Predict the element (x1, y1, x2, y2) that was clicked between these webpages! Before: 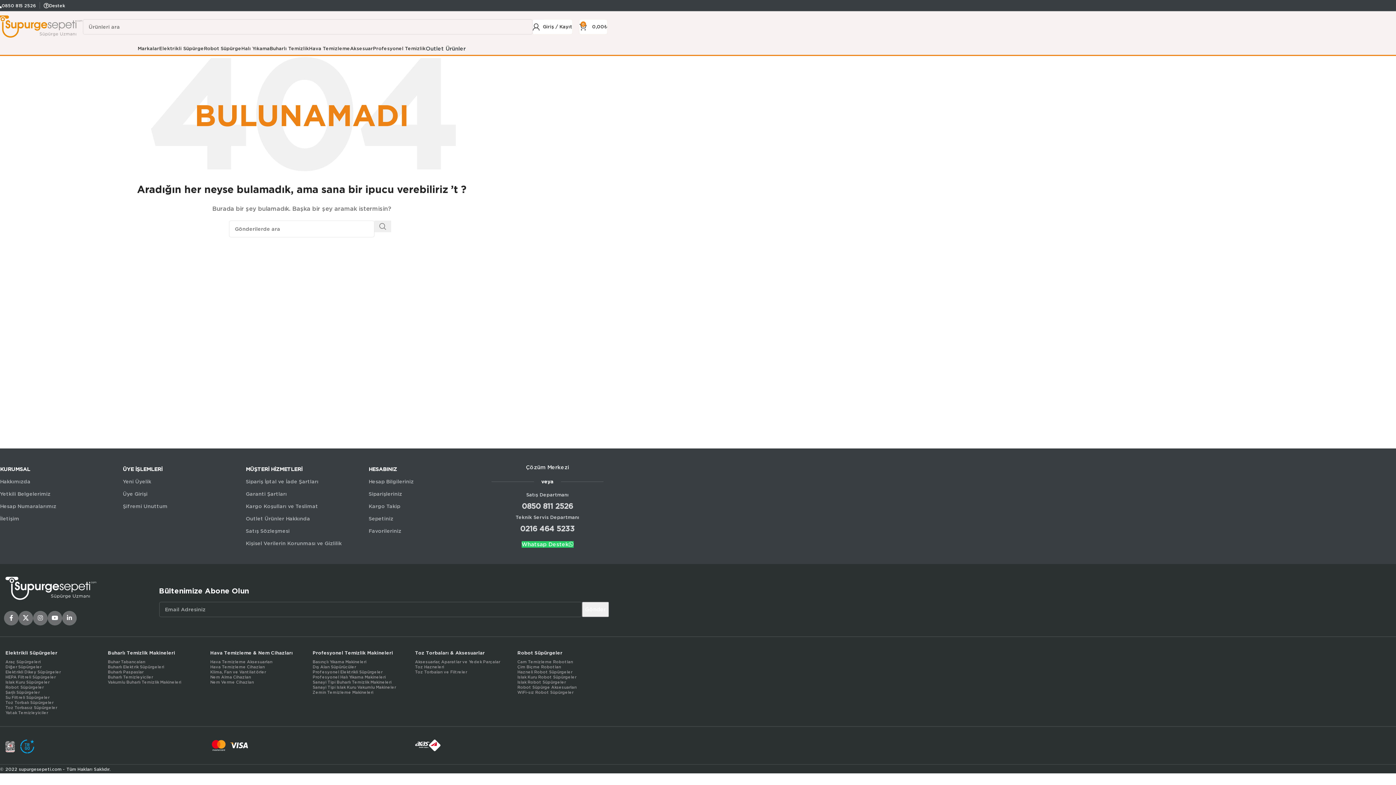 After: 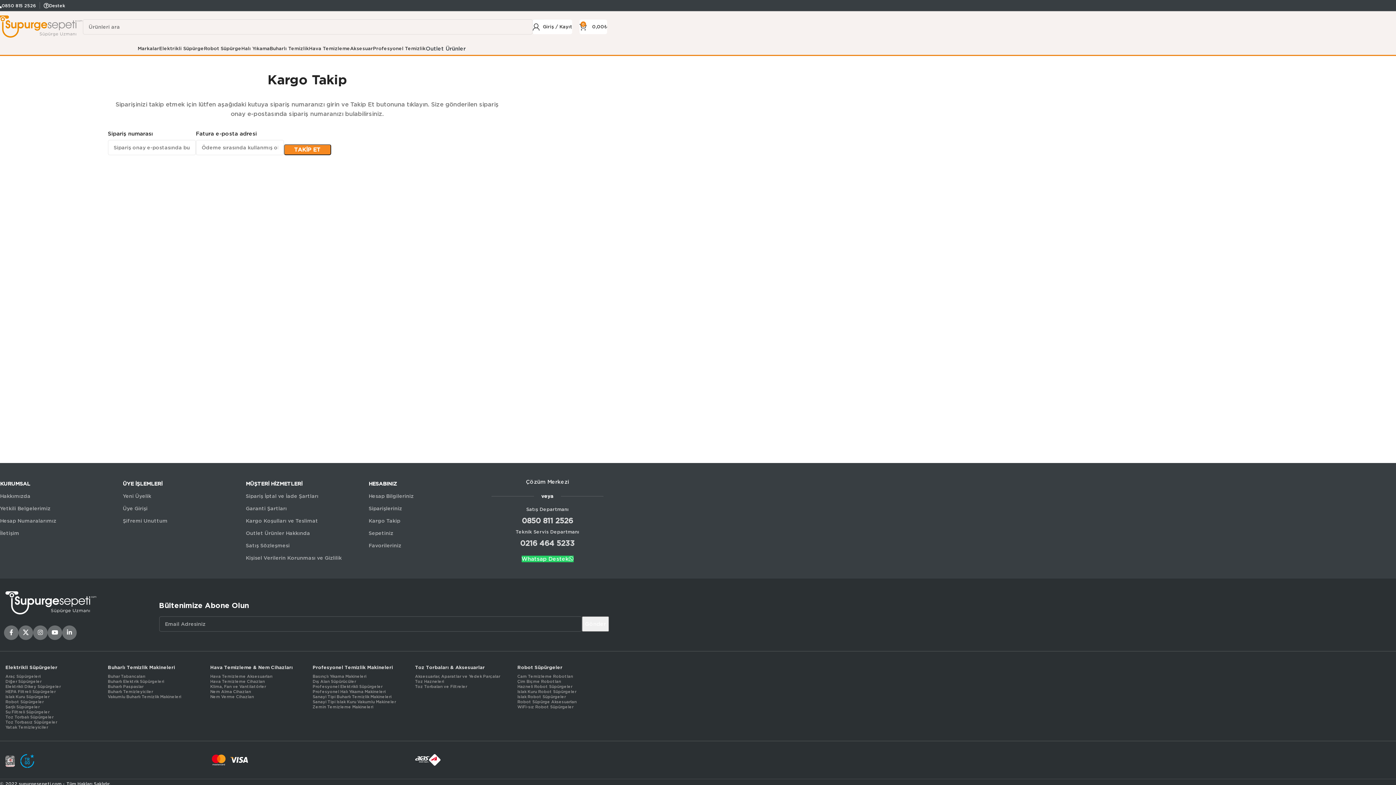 Action: label: Kargo Takip bbox: (368, 500, 480, 512)